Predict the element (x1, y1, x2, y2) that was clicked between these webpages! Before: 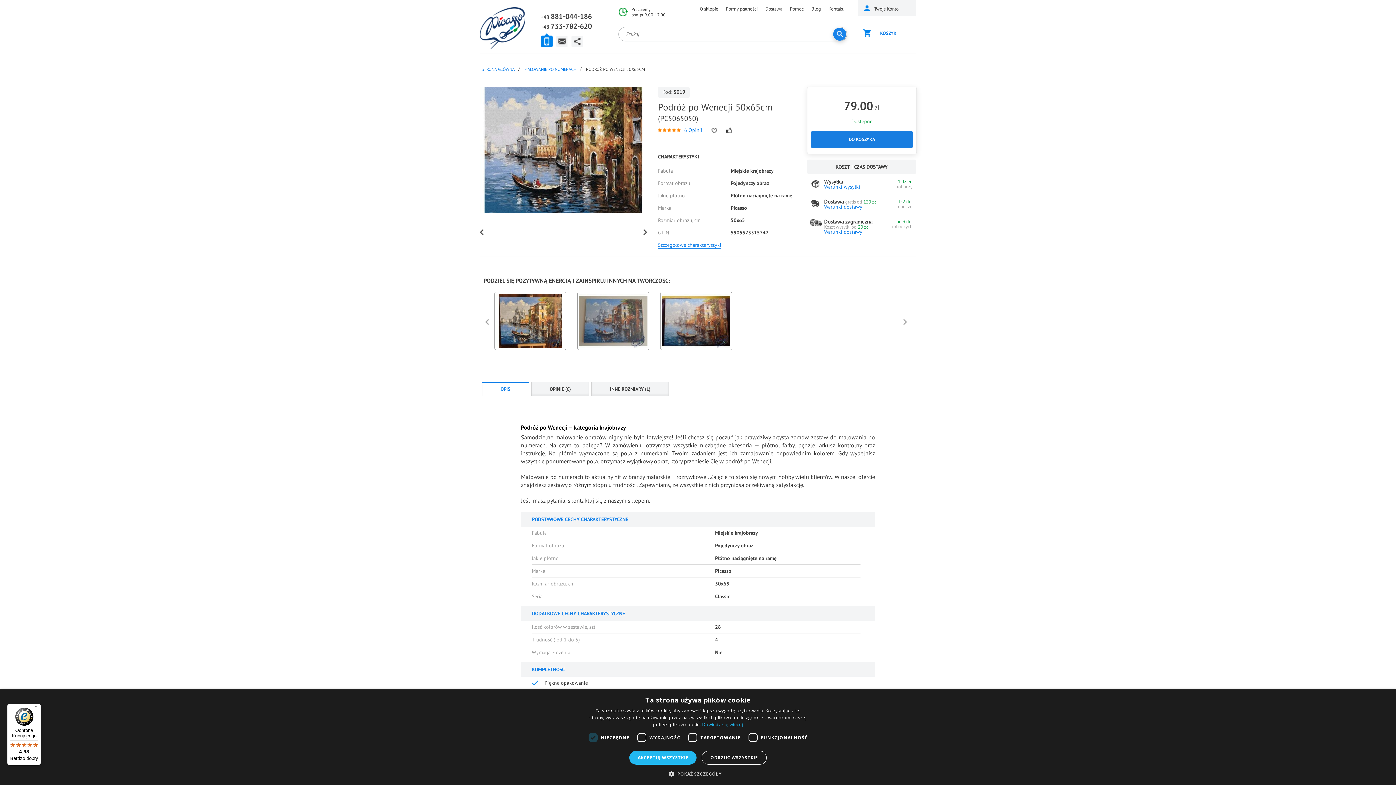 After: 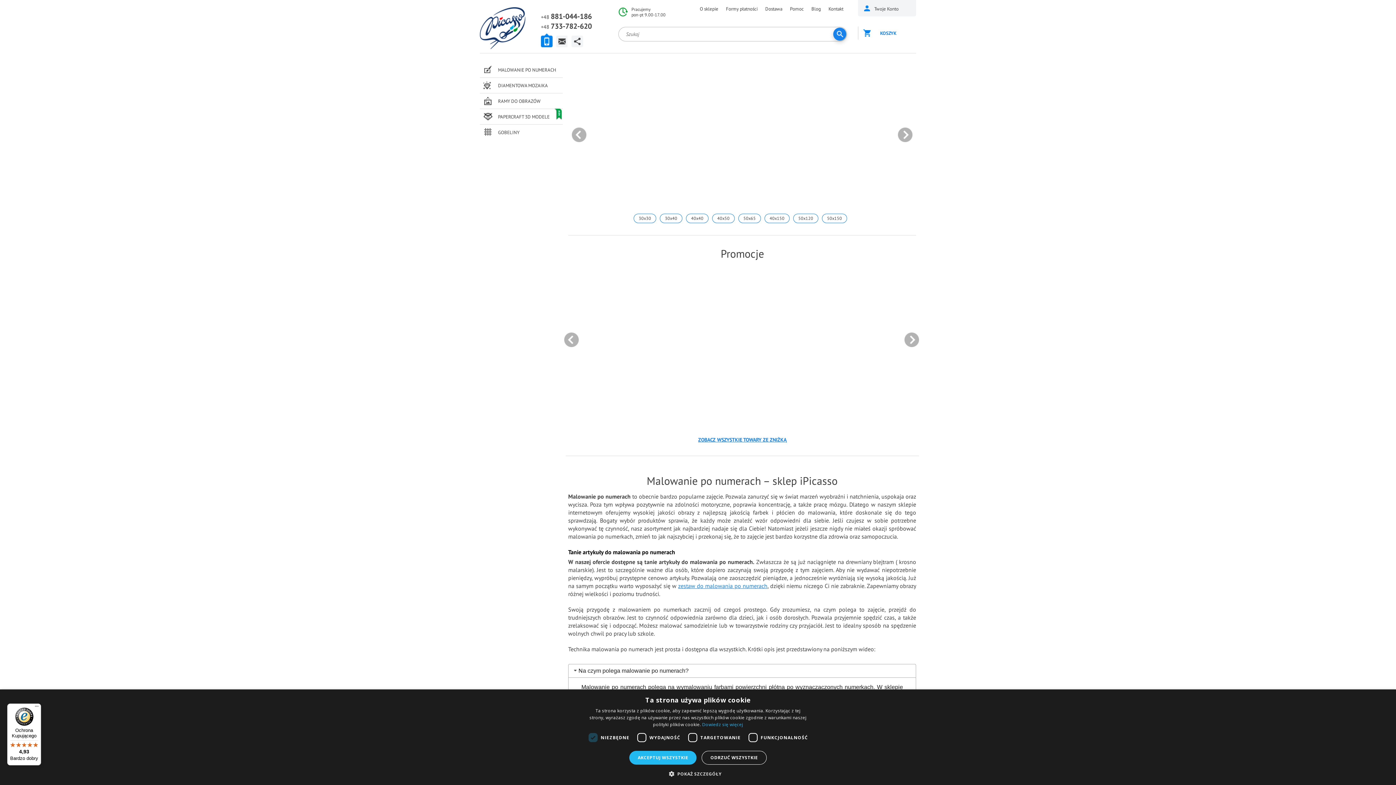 Action: label: OPINIE (6) bbox: (531, 381, 589, 396)